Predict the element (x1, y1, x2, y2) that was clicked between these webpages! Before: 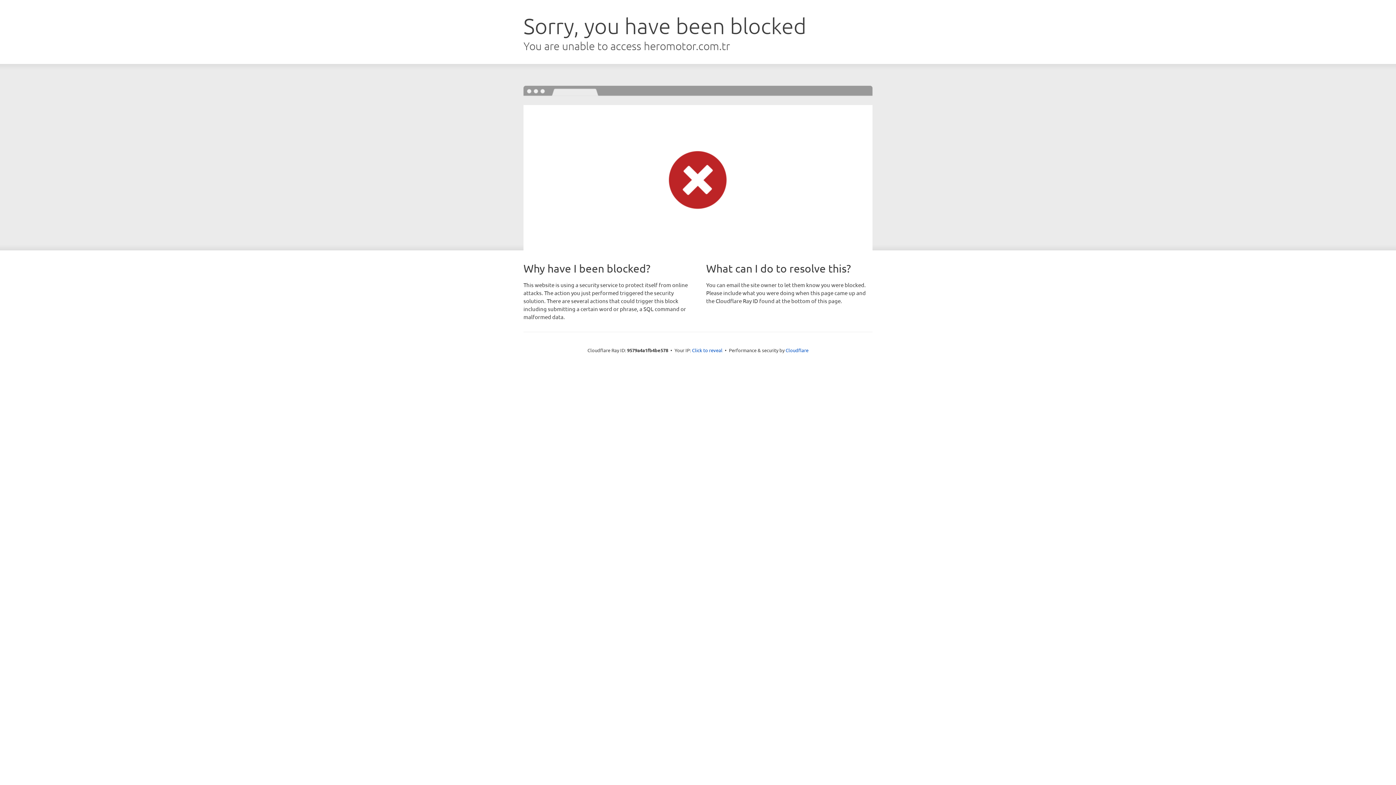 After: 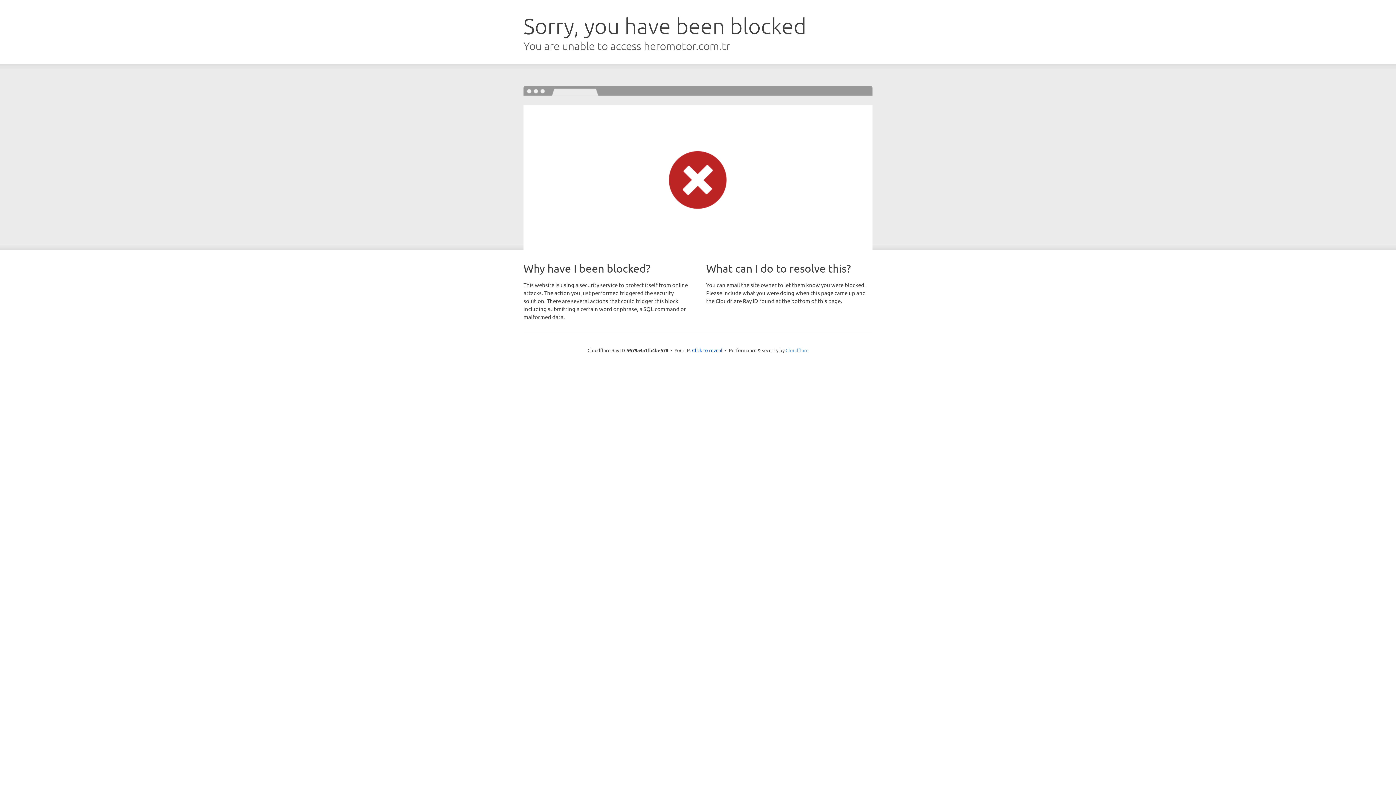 Action: bbox: (785, 347, 808, 353) label: Cloudflare